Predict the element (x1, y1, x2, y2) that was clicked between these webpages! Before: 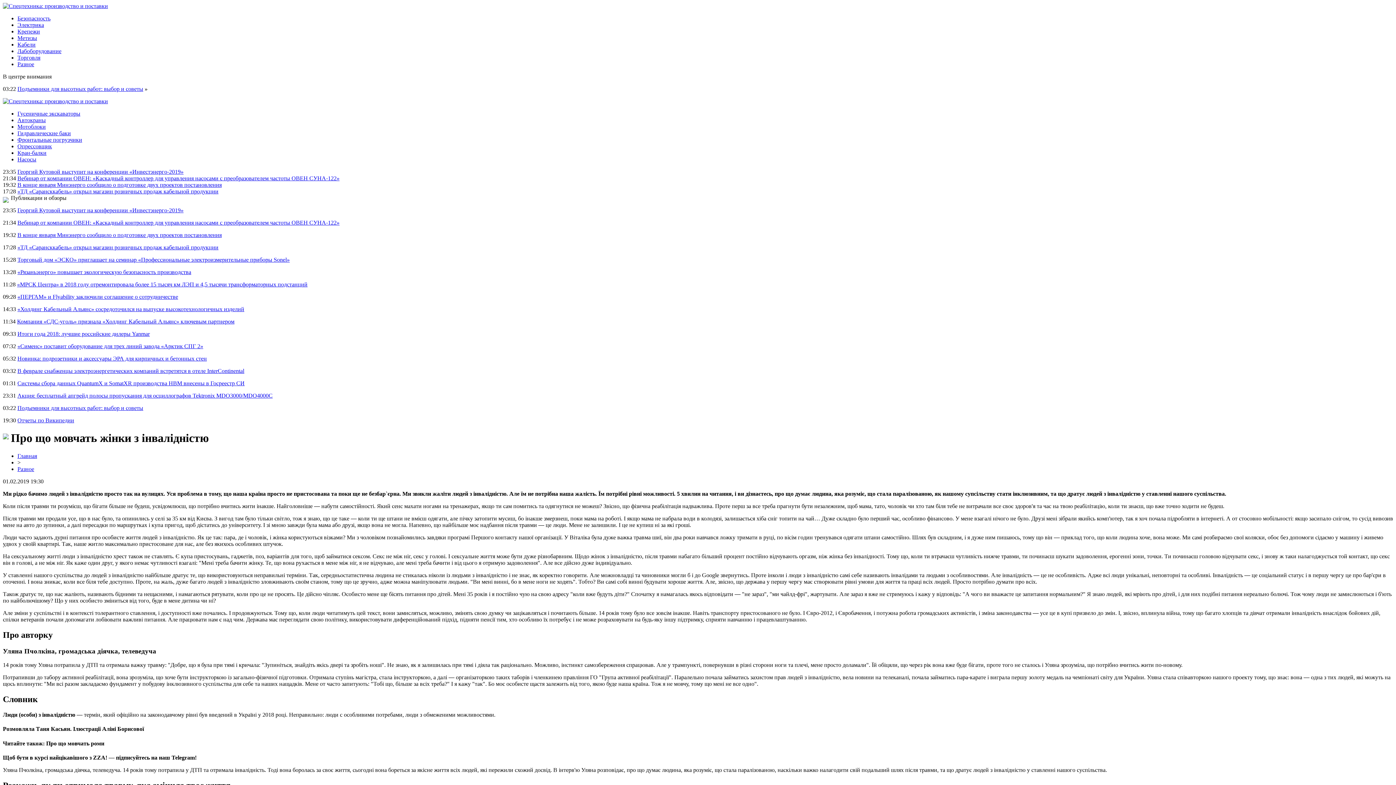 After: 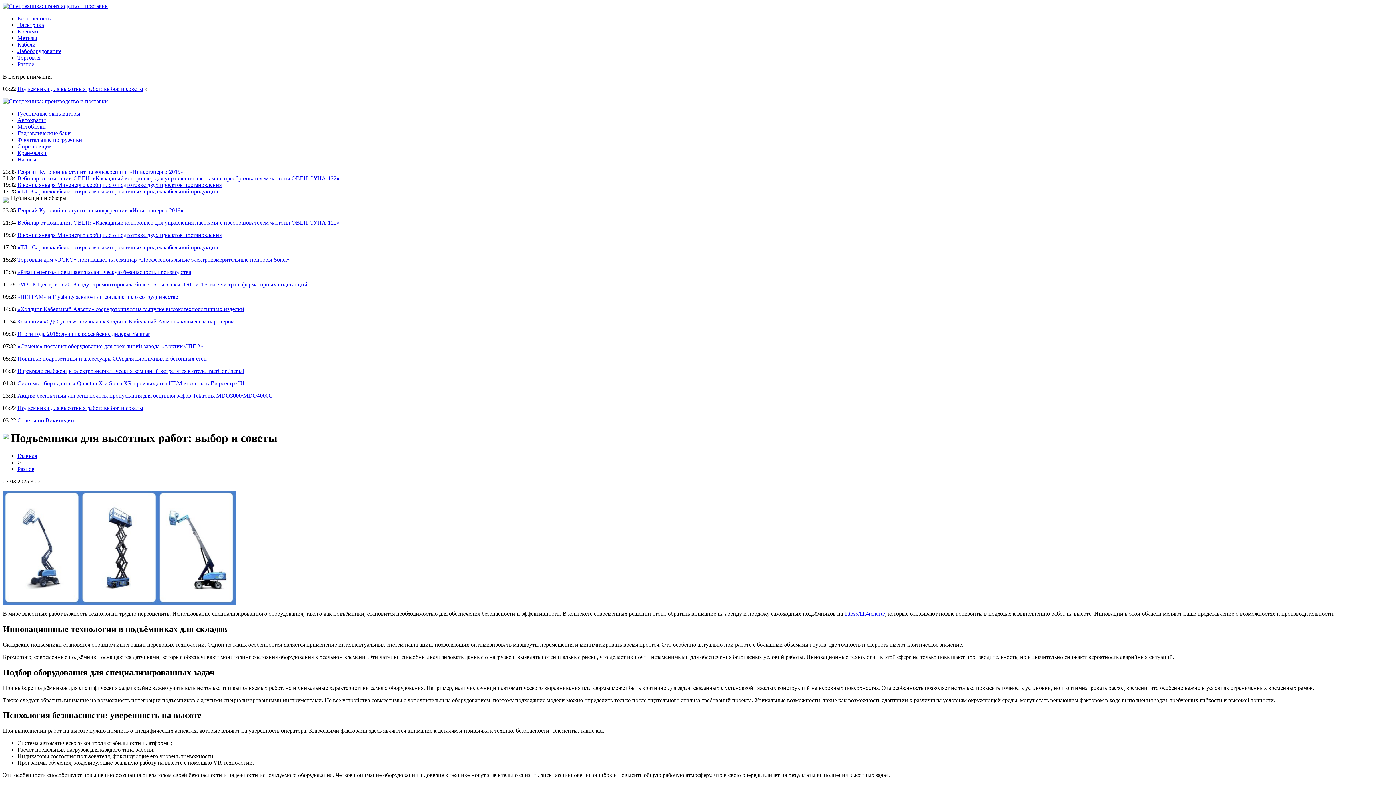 Action: bbox: (17, 405, 143, 411) label: Подъемники для высотных работ: выбор и советы